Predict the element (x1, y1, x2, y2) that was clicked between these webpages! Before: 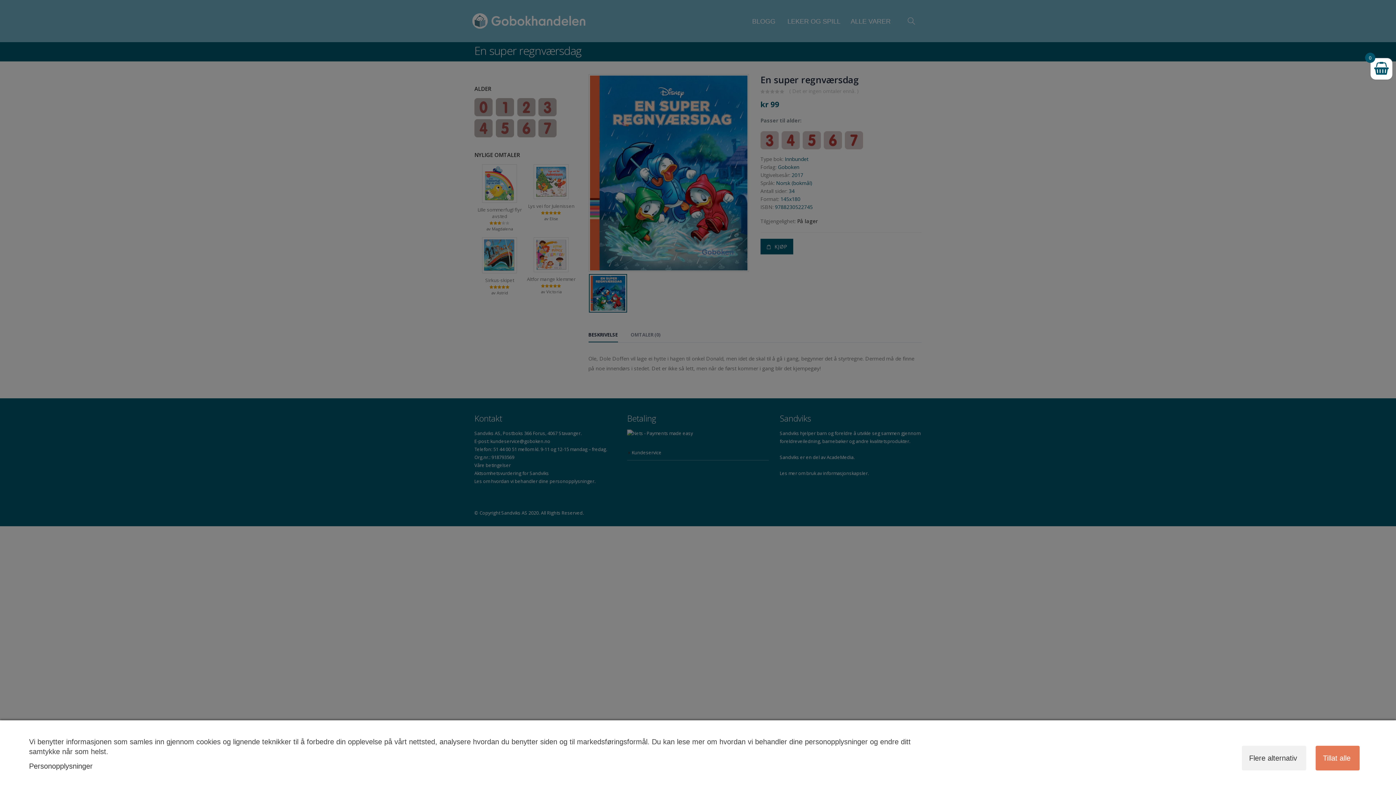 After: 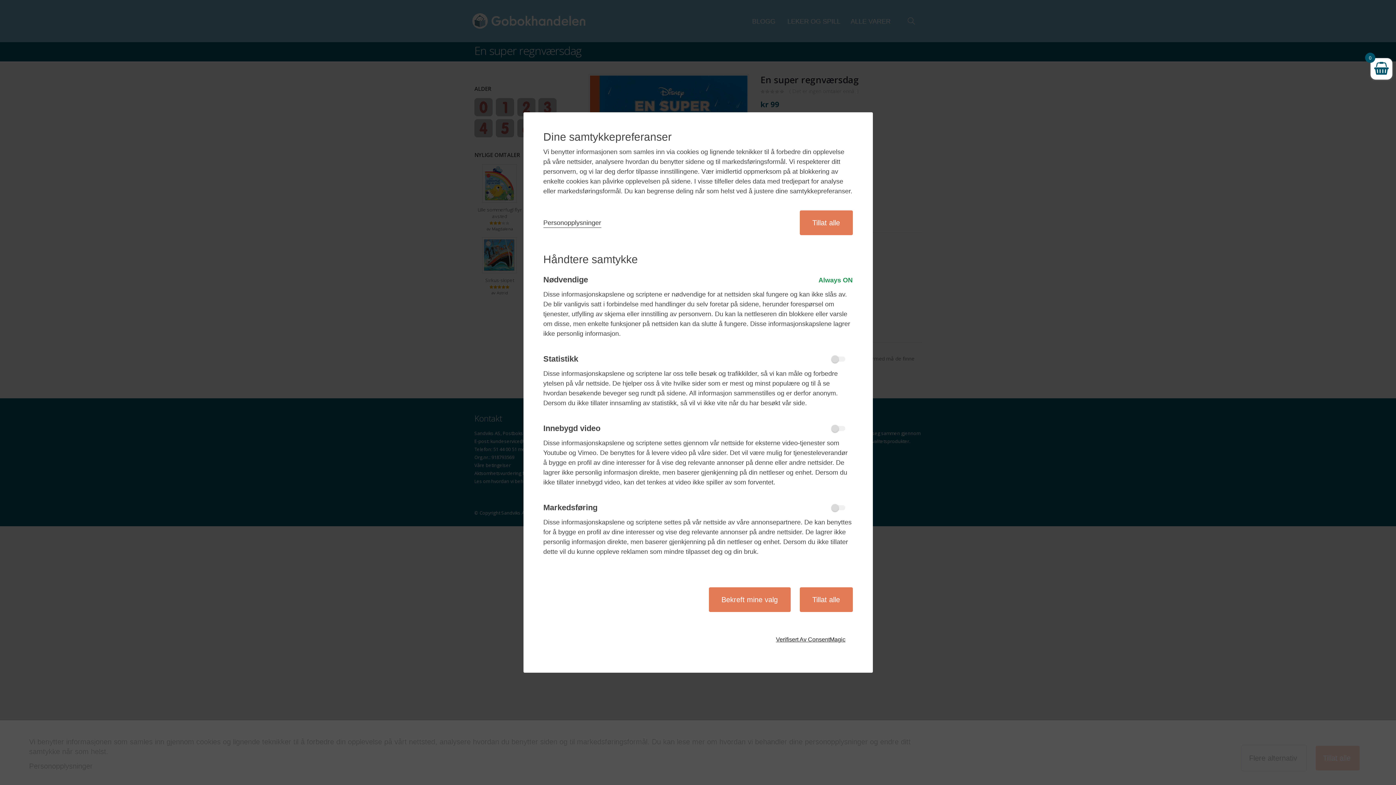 Action: bbox: (1242, 746, 1306, 770) label: Flere alternativ